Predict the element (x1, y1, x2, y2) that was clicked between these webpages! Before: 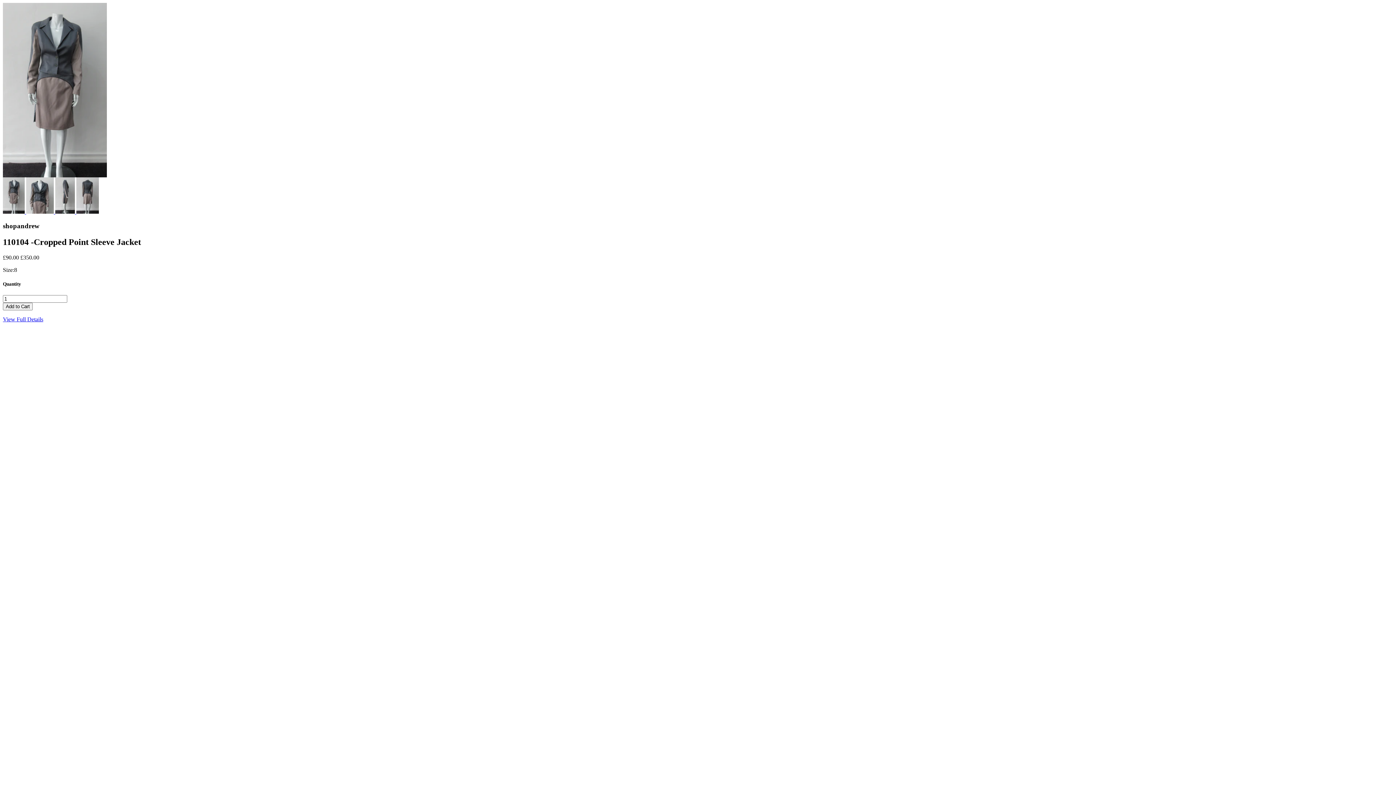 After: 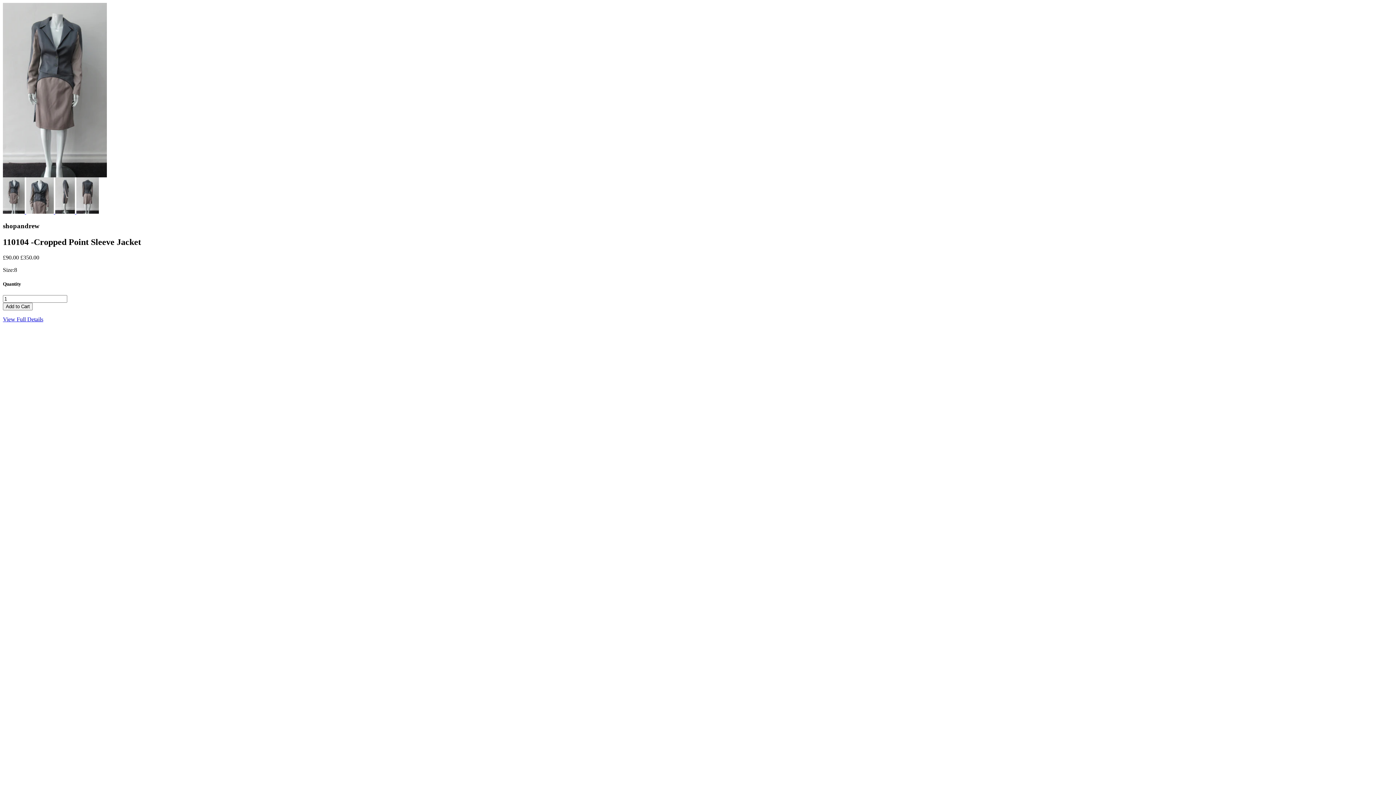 Action: label:   bbox: (55, 208, 76, 214)